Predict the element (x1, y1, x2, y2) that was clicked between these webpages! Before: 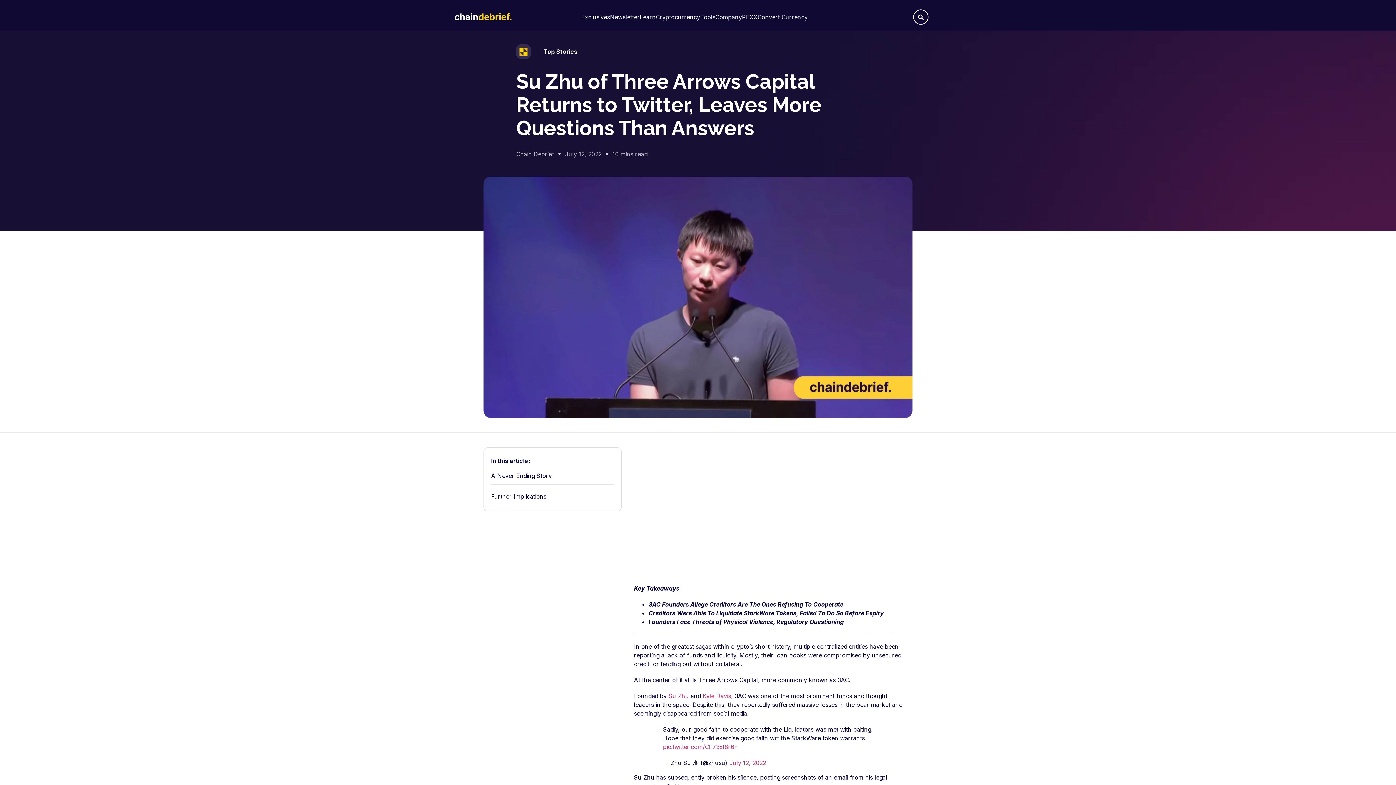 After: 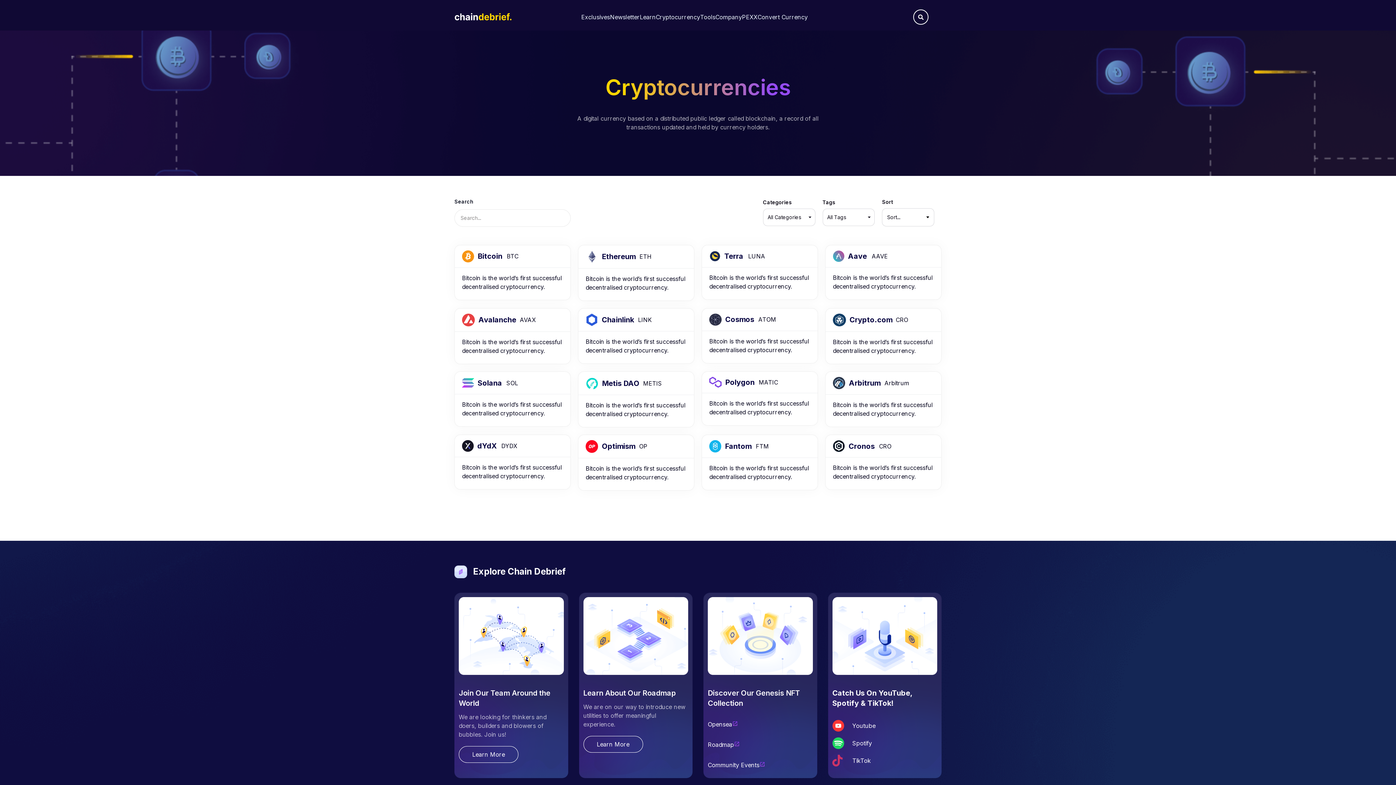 Action: label: Cryptocurrency bbox: (655, 12, 700, 21)